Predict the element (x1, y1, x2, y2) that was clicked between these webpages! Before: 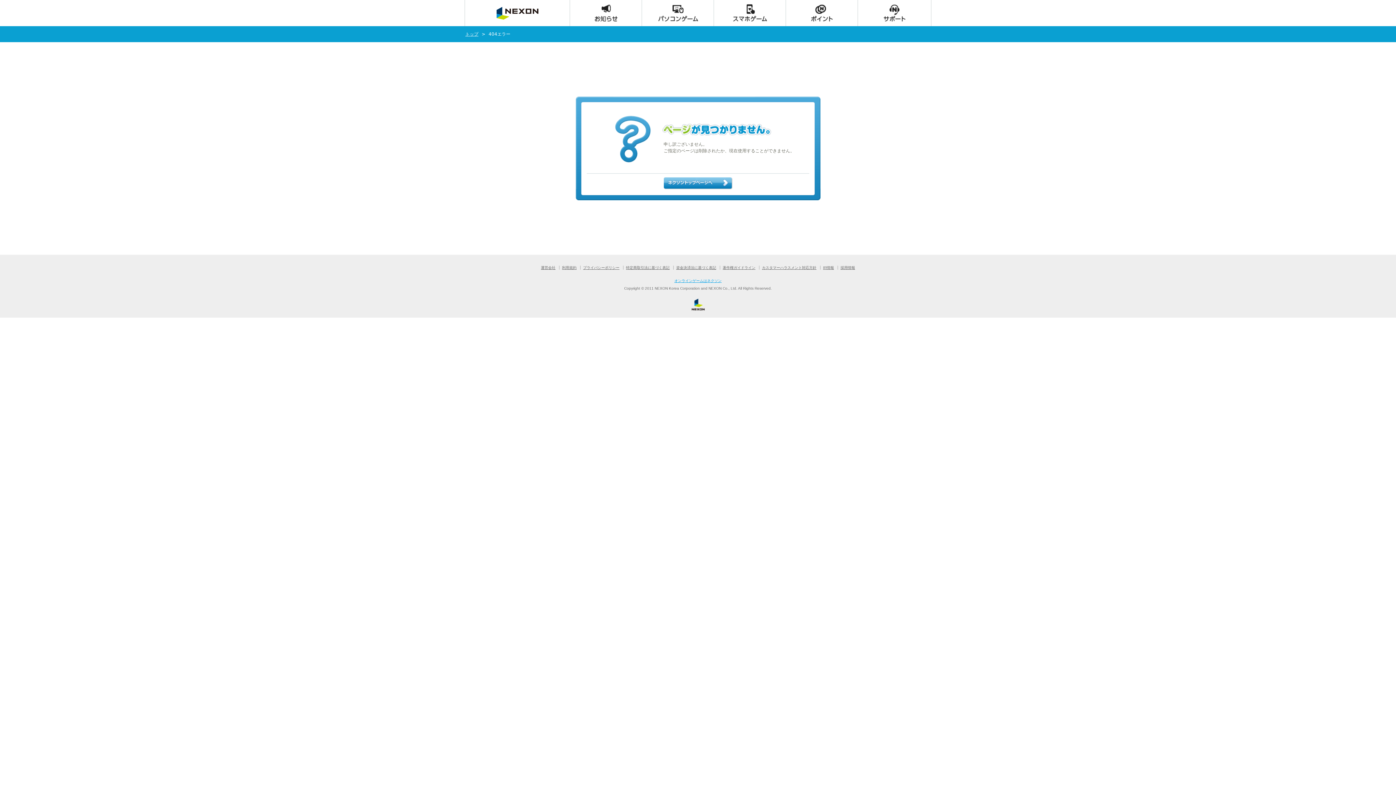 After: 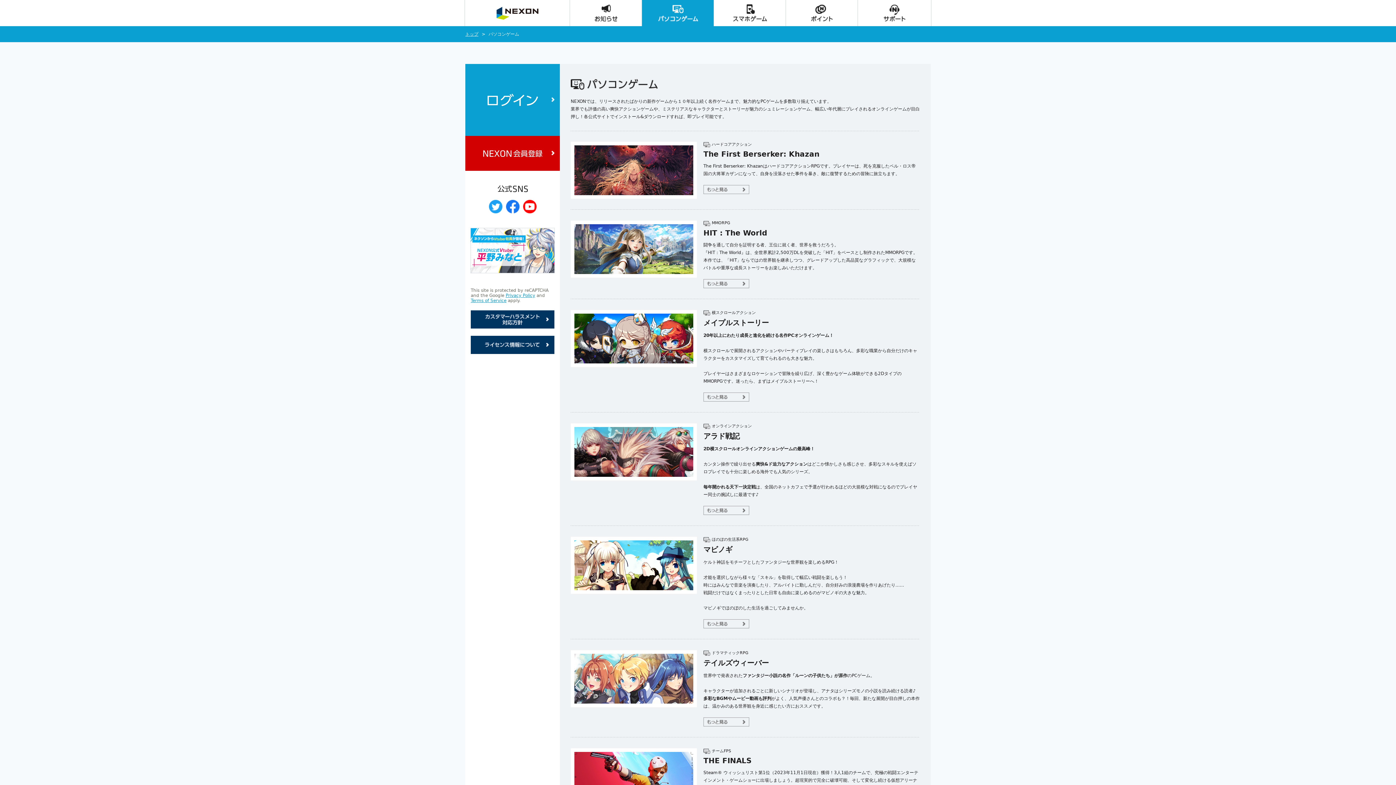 Action: label: パソコンゲーム bbox: (642, 0, 714, 26)